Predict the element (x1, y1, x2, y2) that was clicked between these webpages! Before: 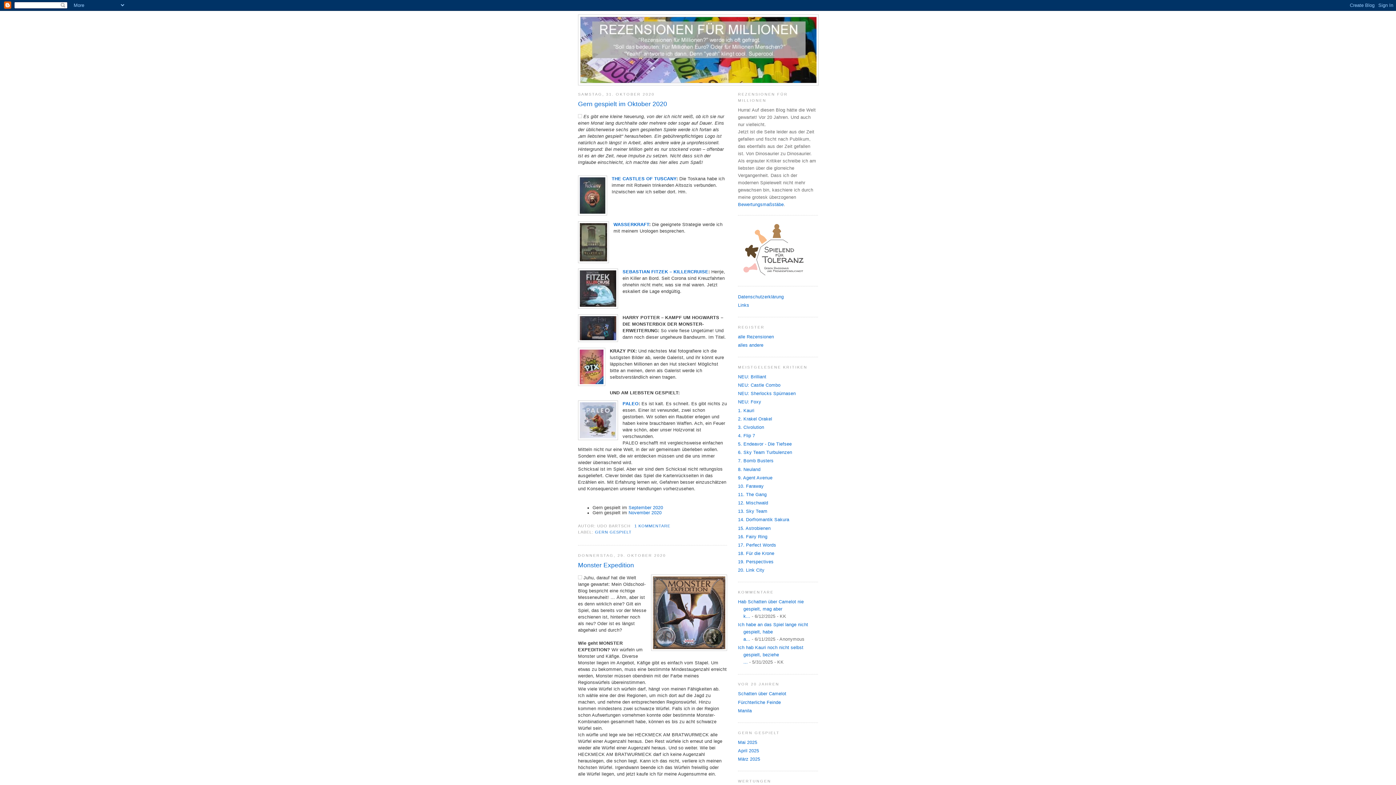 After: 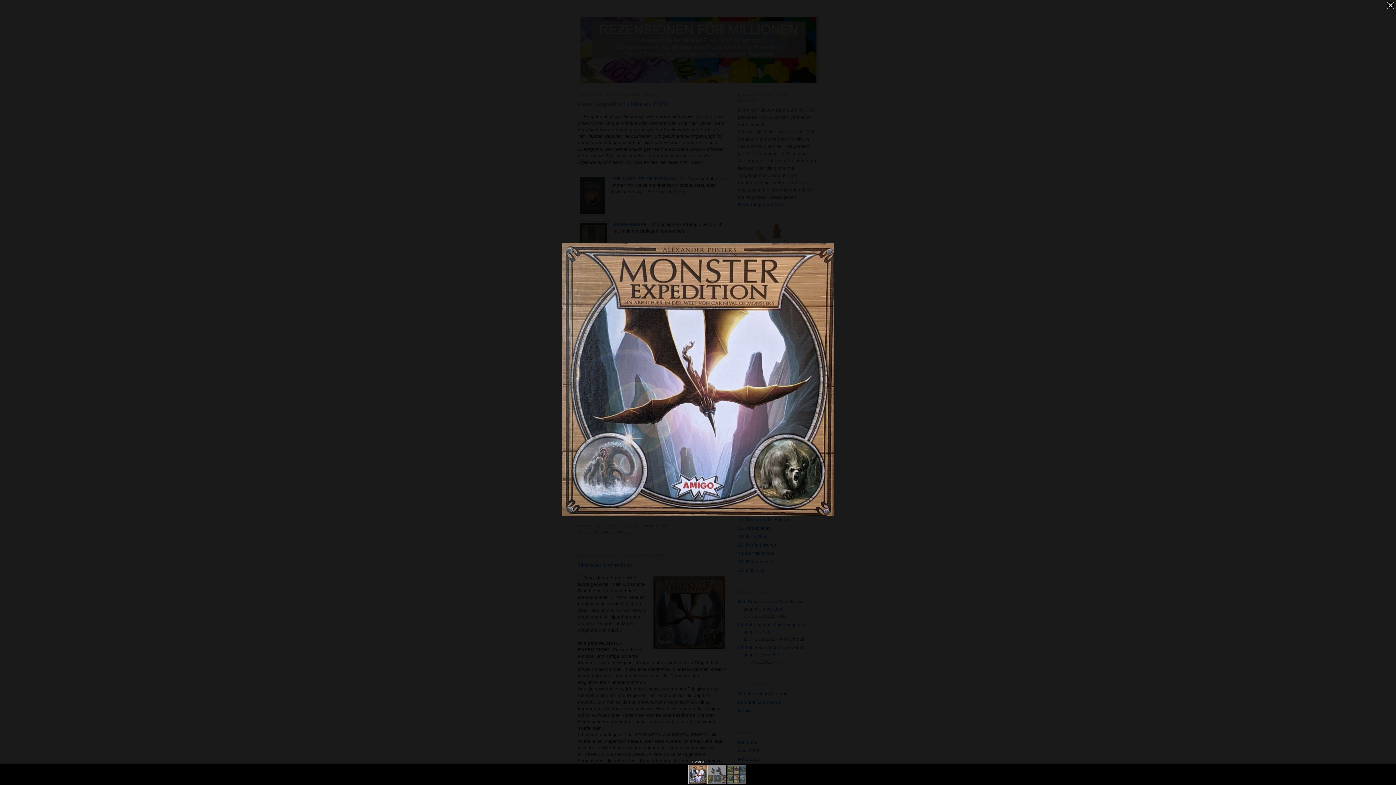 Action: bbox: (651, 574, 727, 652)